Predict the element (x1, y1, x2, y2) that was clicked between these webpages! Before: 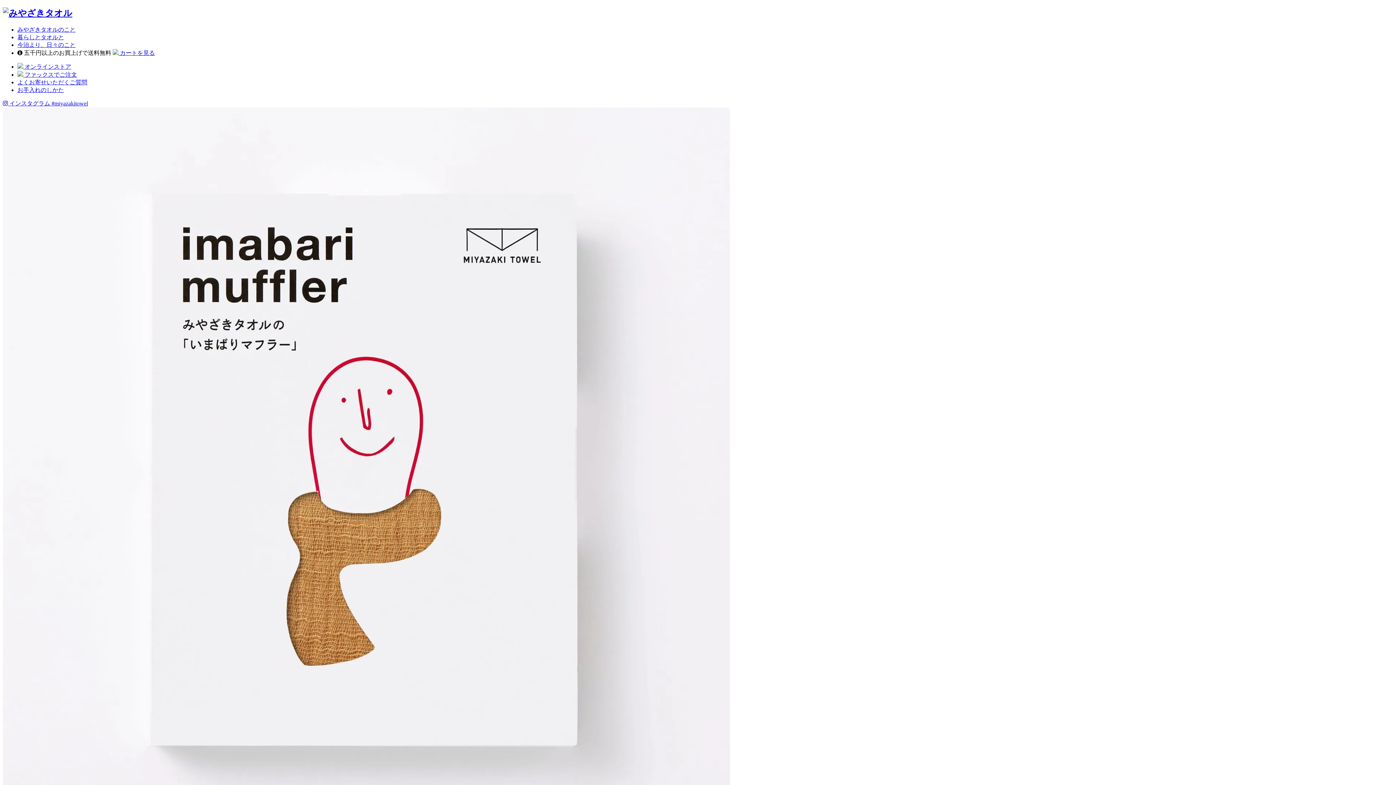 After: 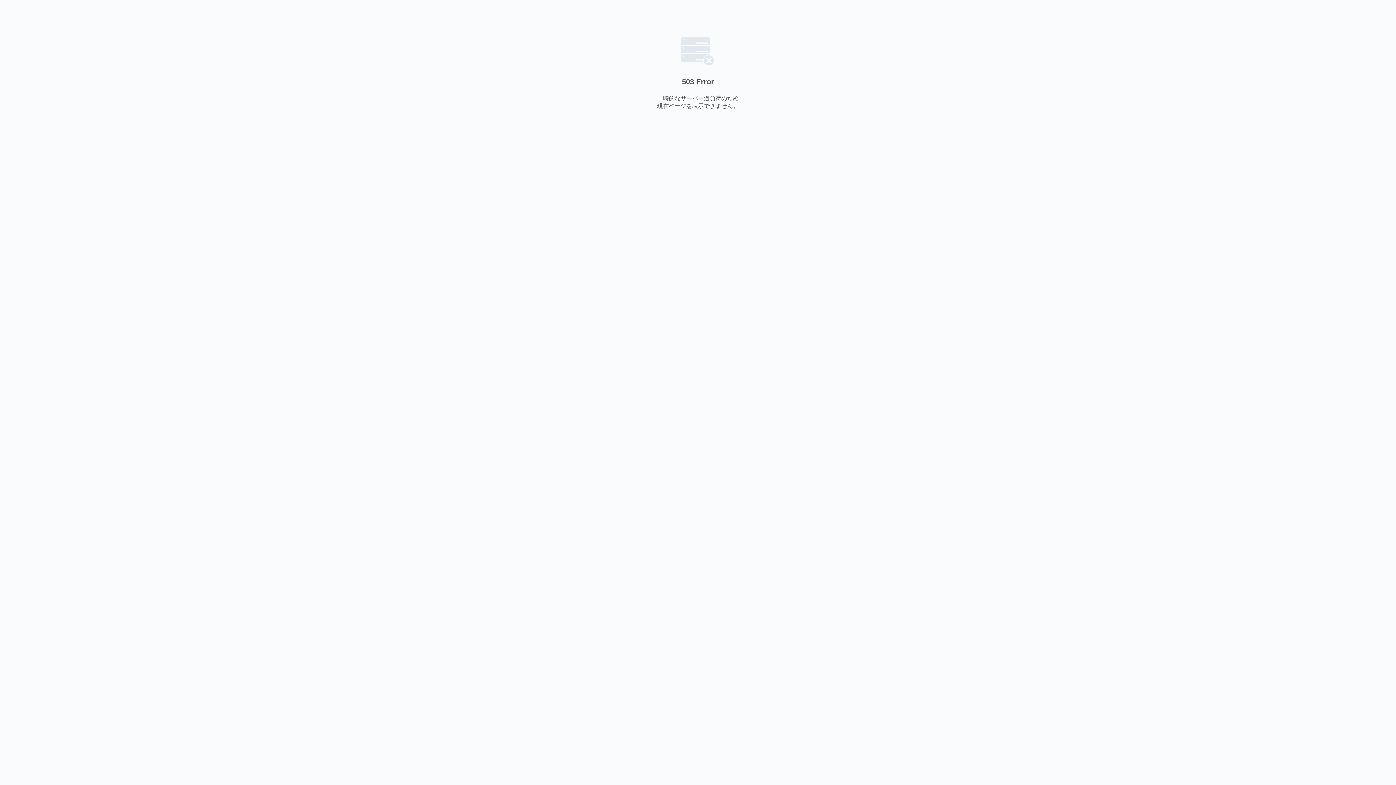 Action: label: よくお寄せいただくご質問 bbox: (17, 79, 87, 85)